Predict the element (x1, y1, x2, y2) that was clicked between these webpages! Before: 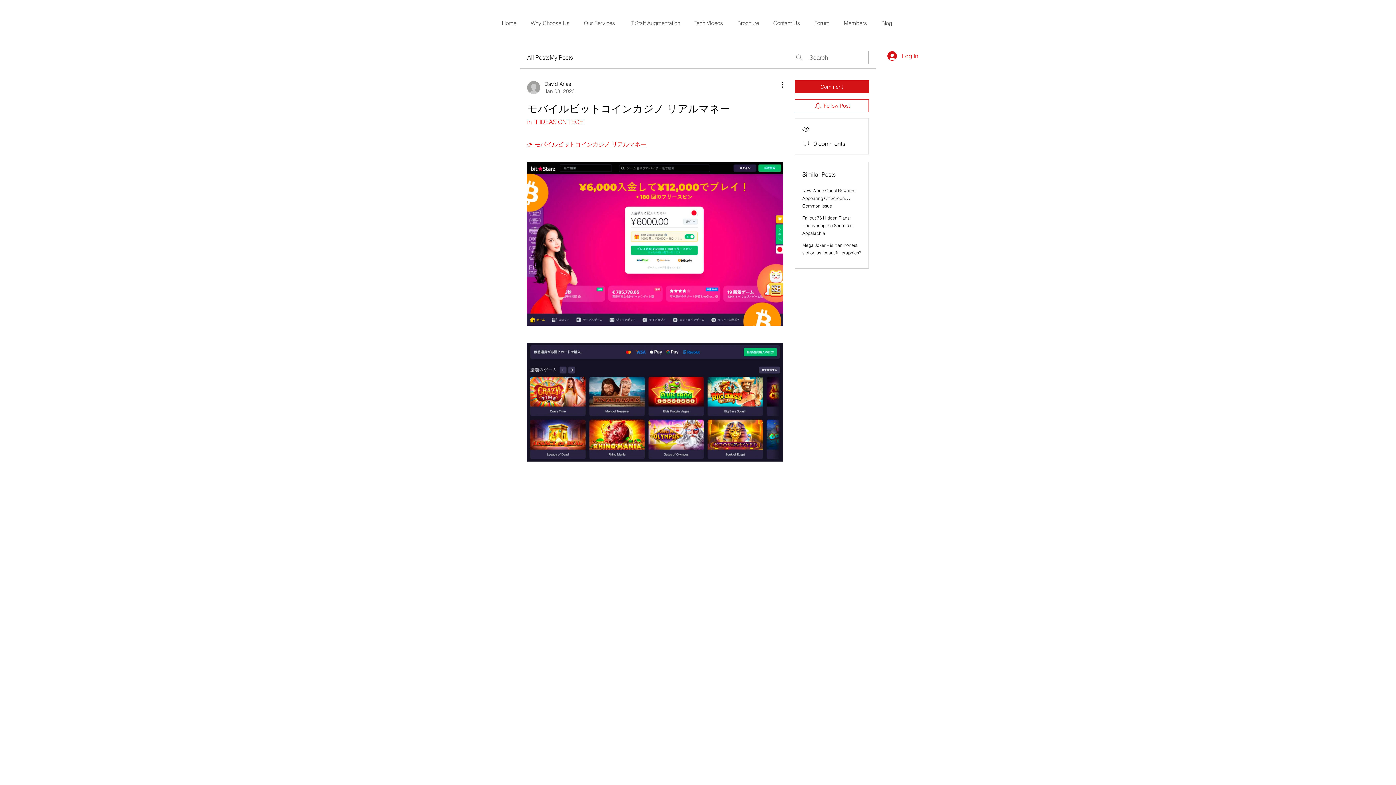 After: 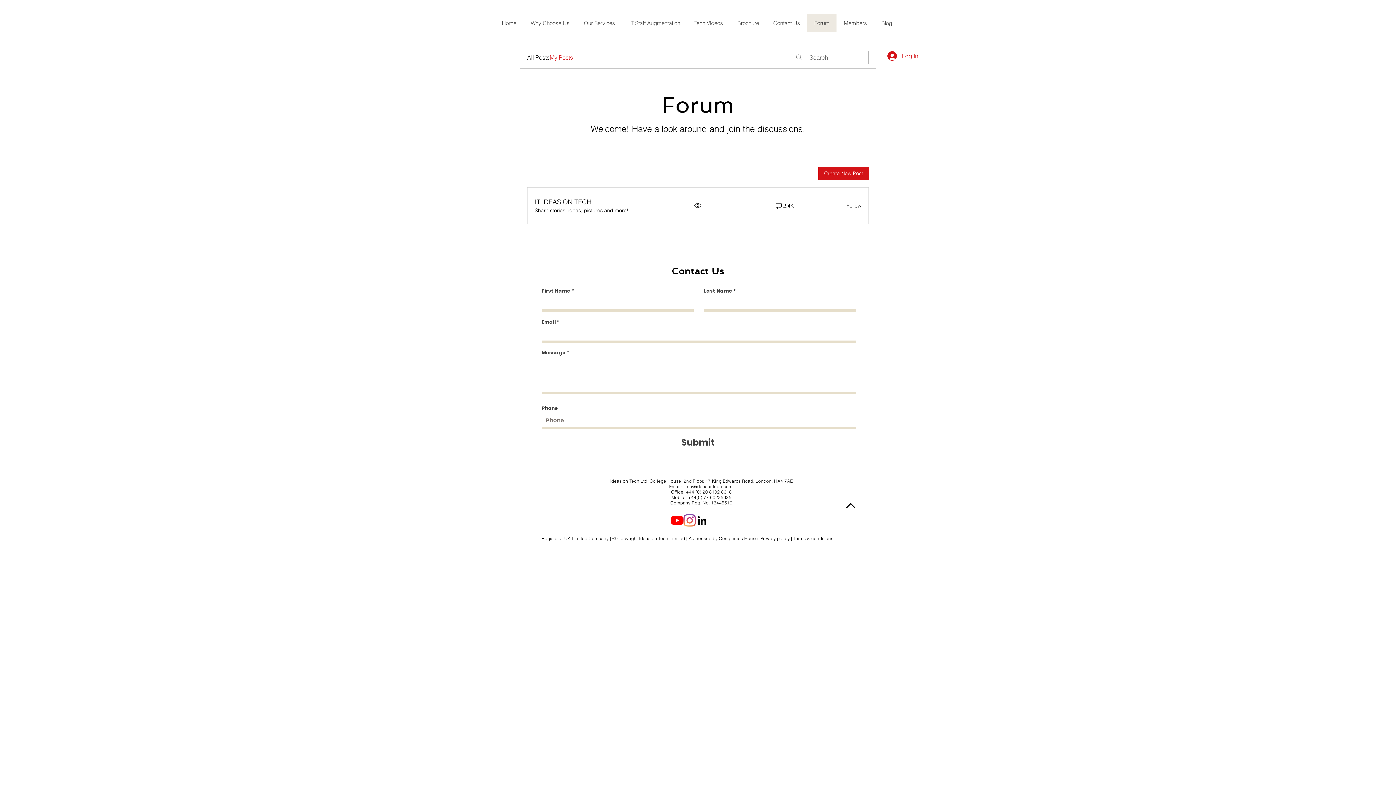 Action: bbox: (549, 53, 573, 61) label: My Posts